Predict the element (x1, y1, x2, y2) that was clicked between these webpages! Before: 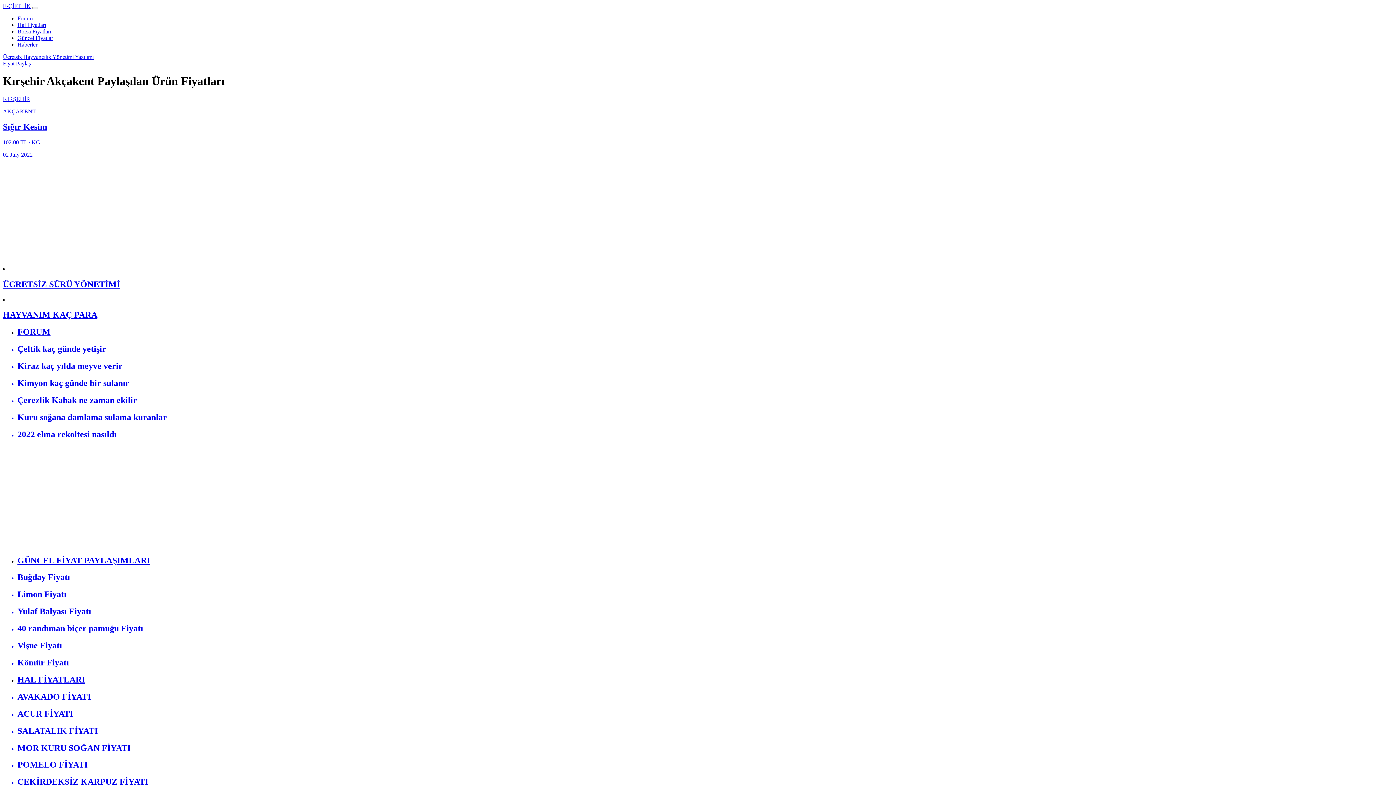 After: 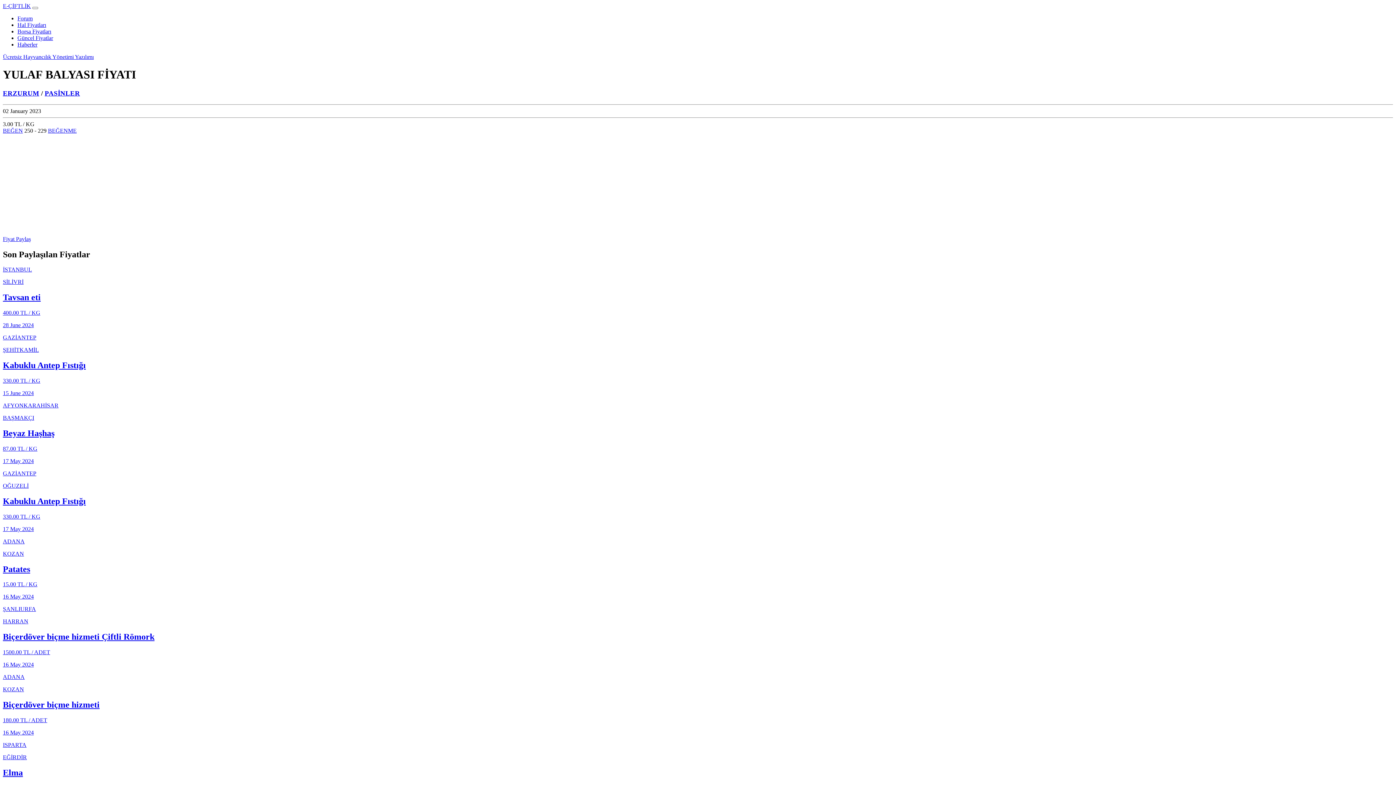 Action: label: Yulaf Balyası Fiyatı bbox: (17, 607, 1393, 616)